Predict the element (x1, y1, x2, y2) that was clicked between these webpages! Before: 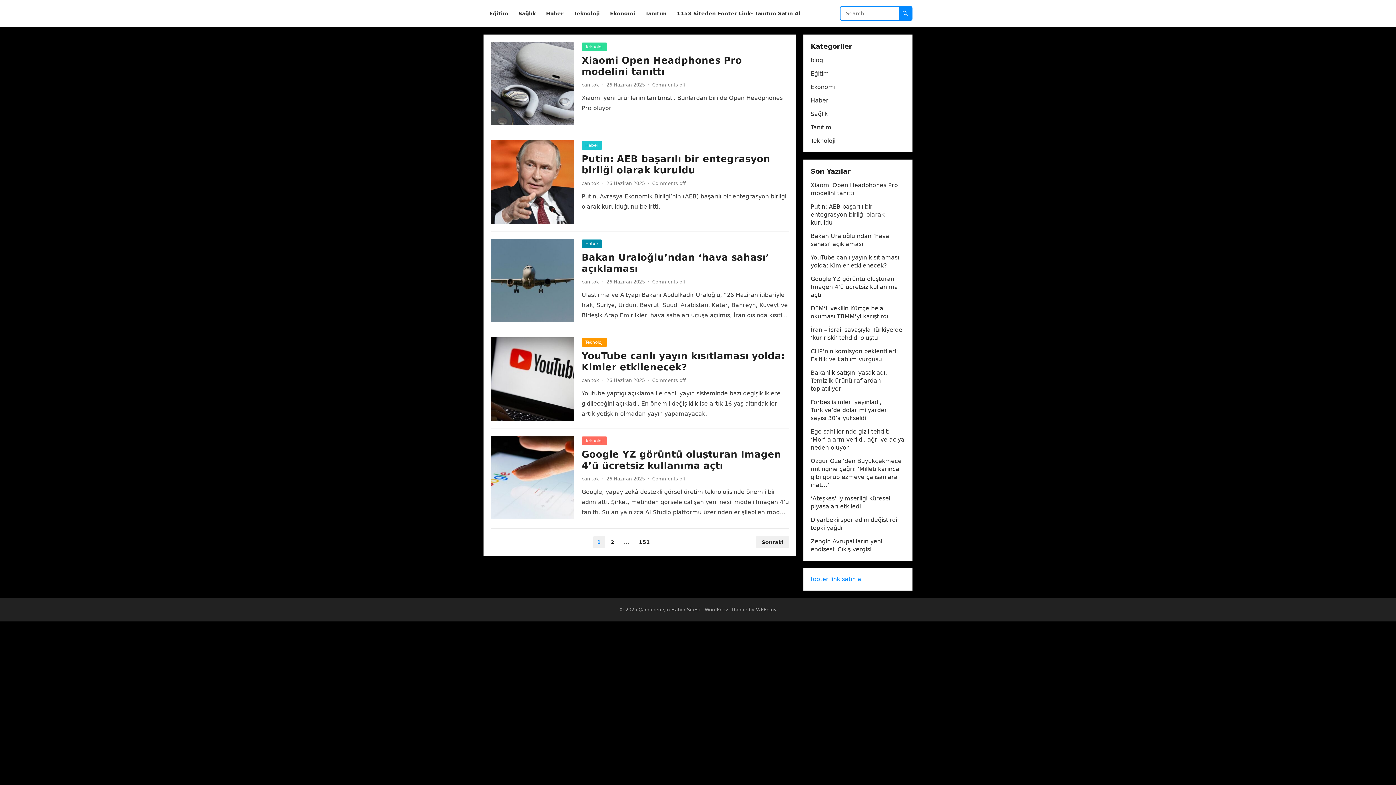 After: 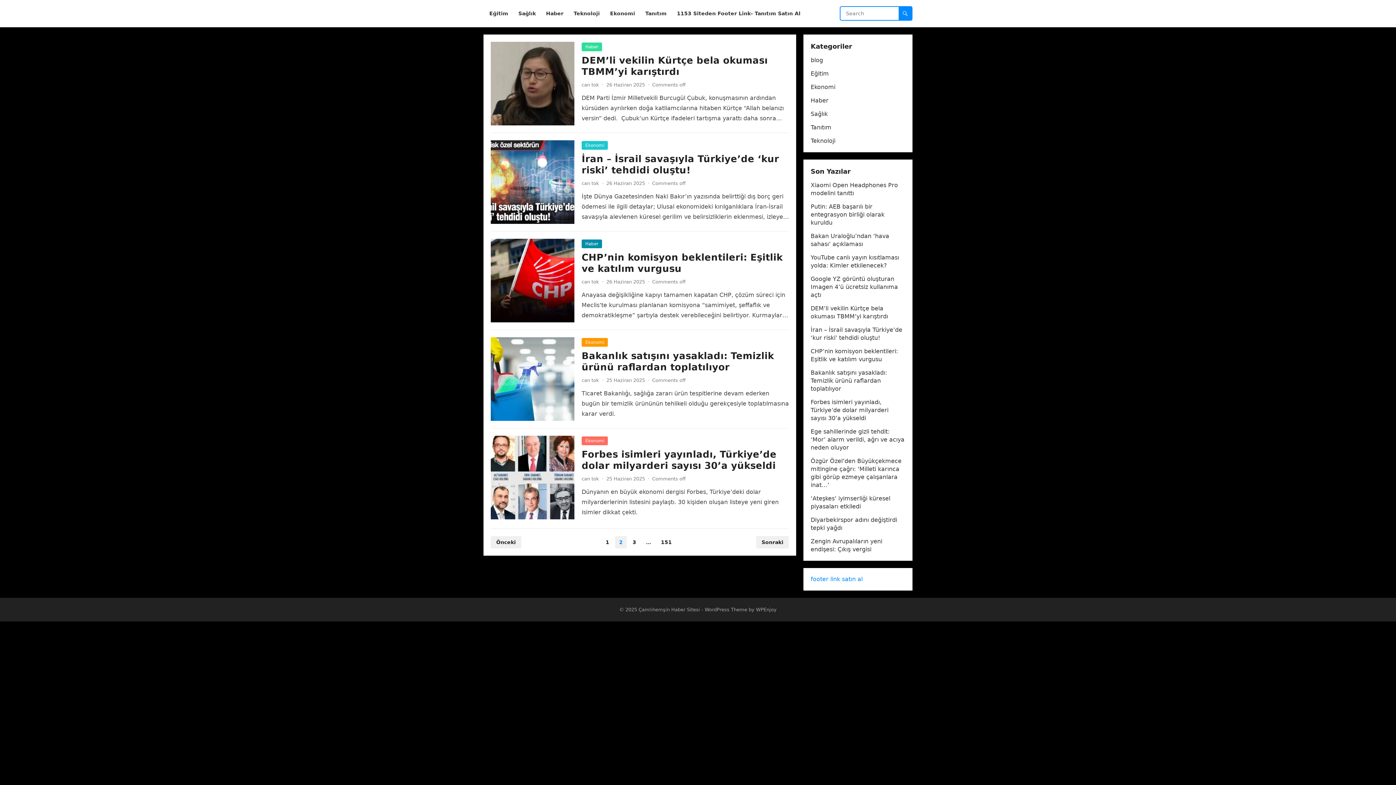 Action: label: Sonraki bbox: (756, 536, 789, 548)